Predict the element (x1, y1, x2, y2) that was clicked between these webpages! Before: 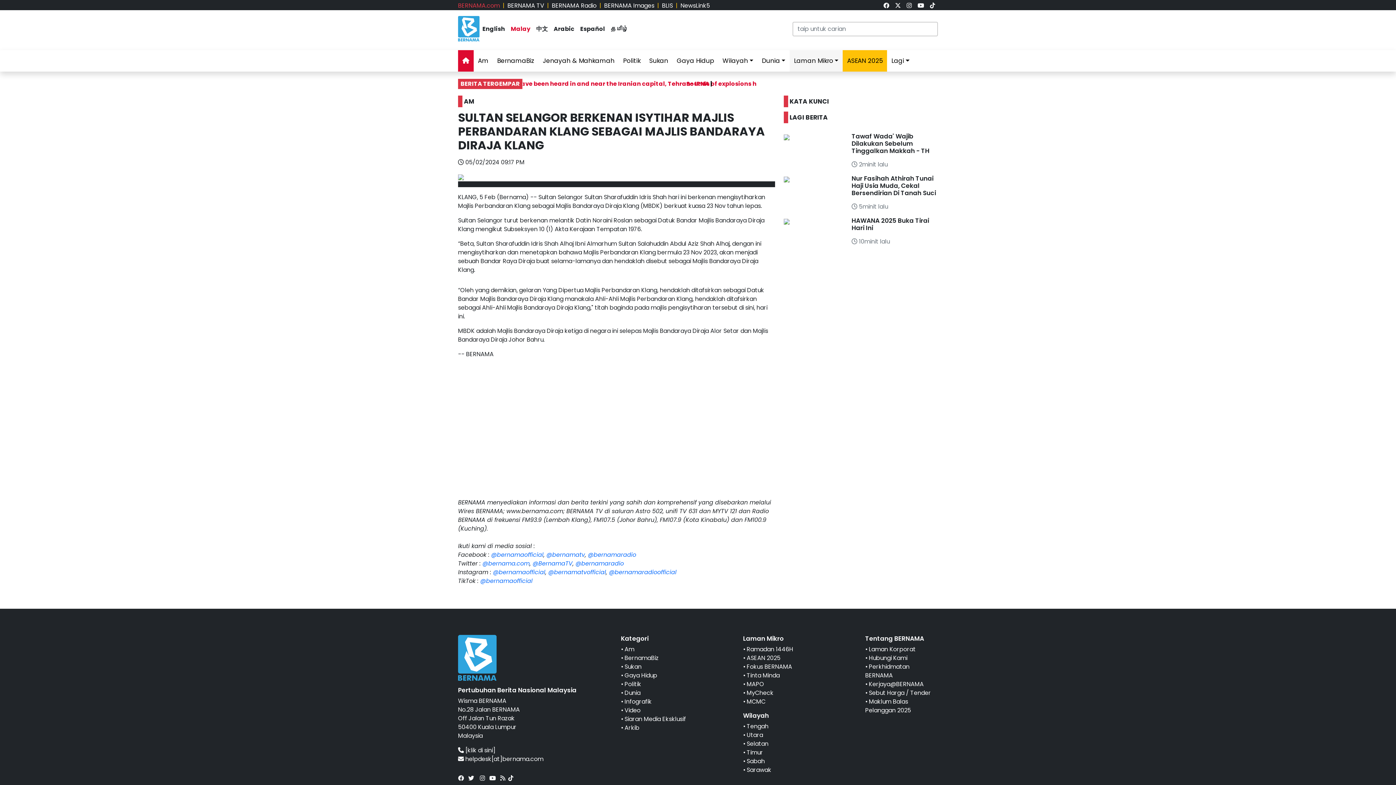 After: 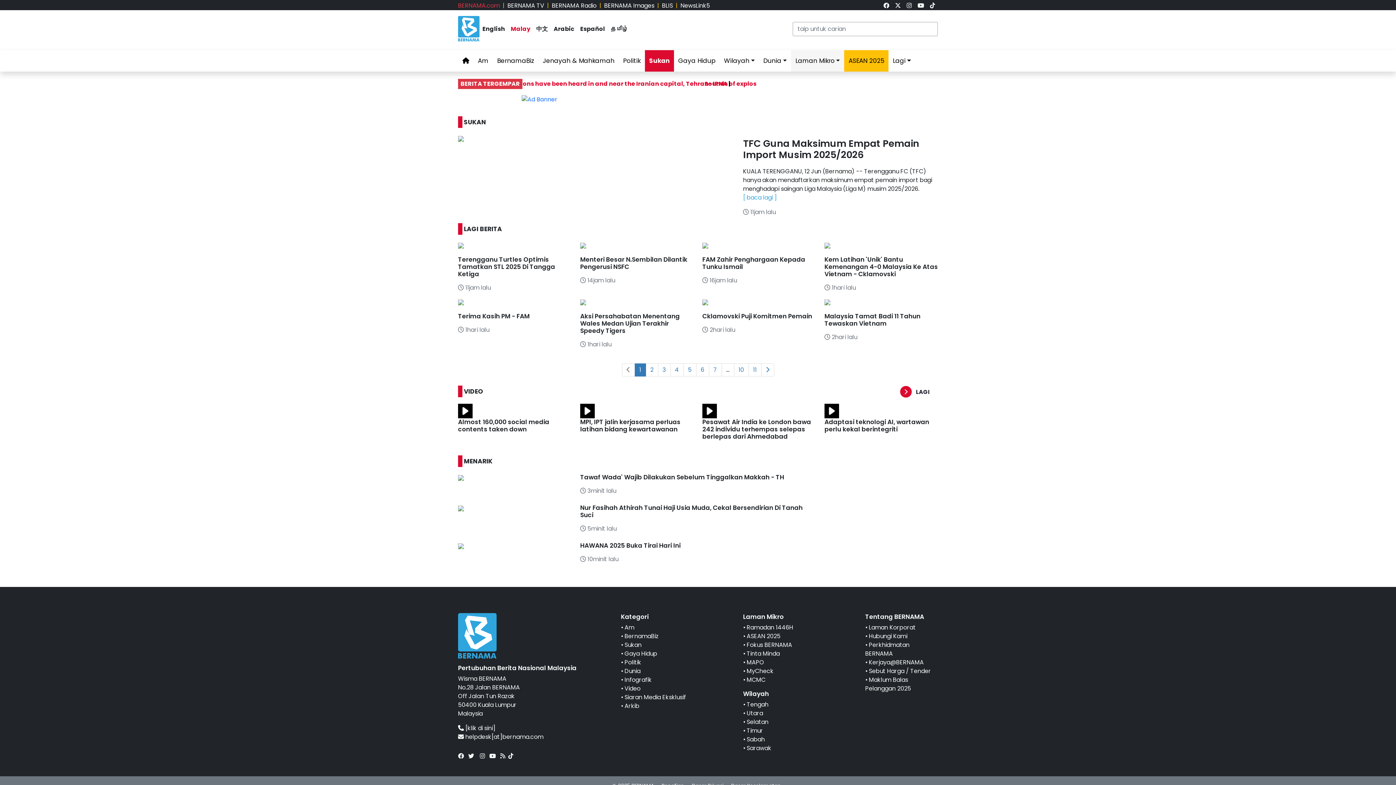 Action: bbox: (624, 662, 641, 671) label: Sukan